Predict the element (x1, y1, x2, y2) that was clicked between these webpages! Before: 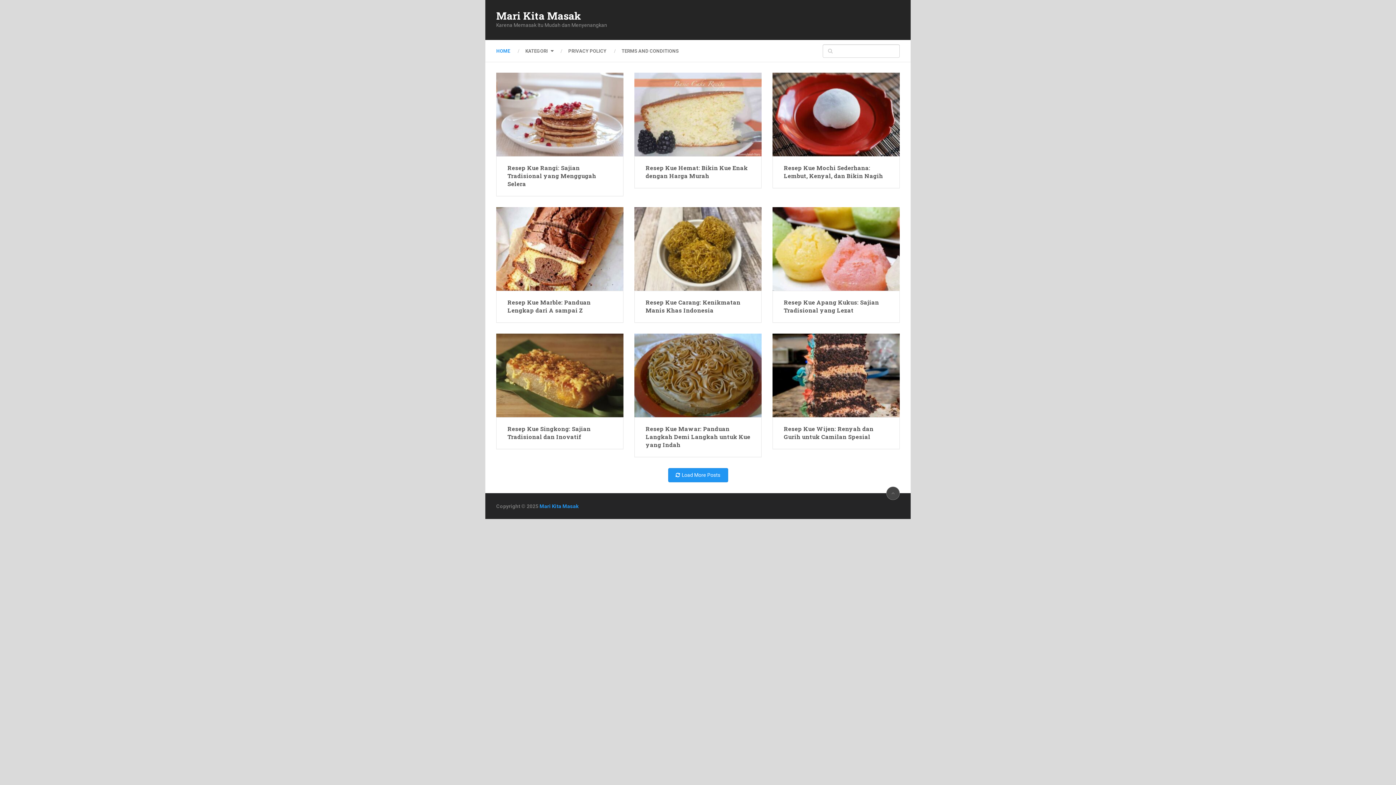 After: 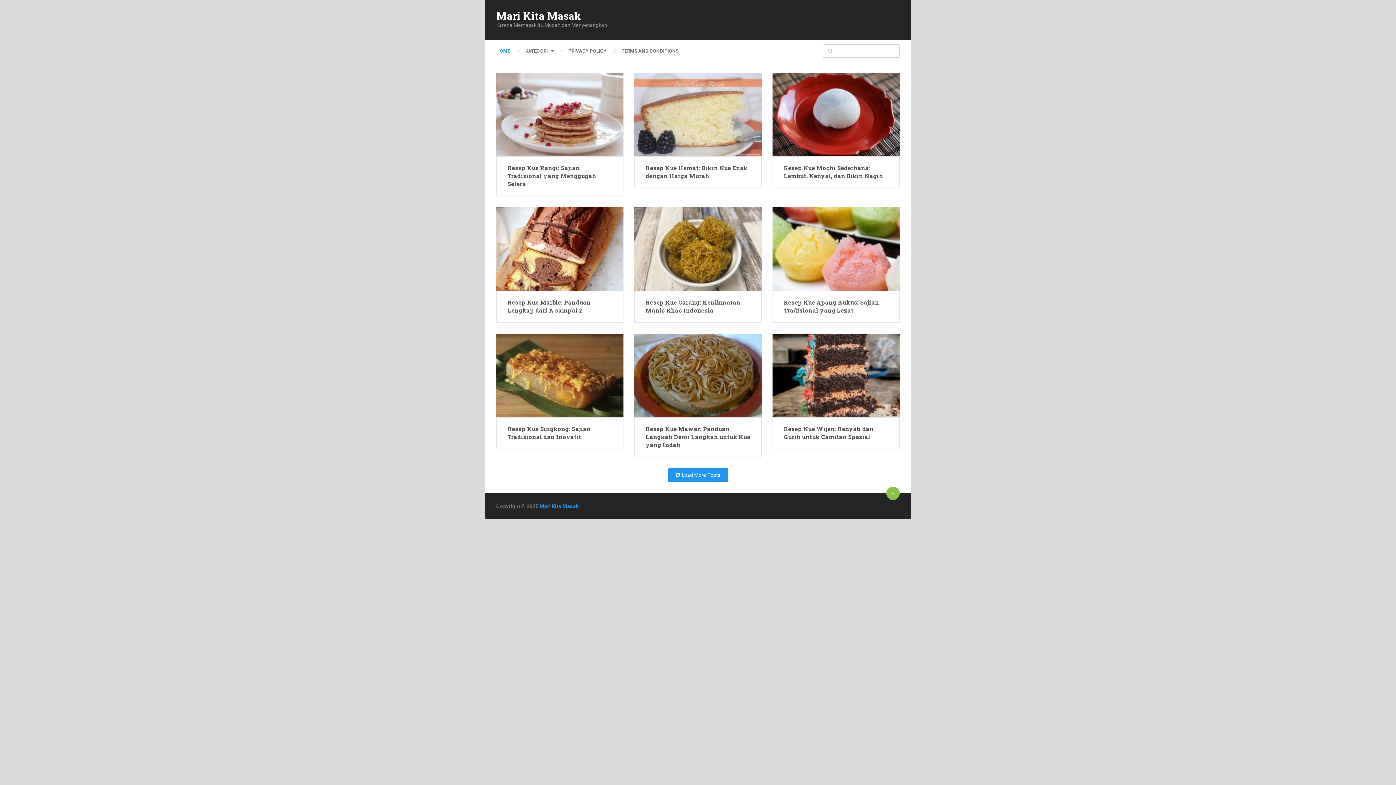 Action: bbox: (886, 486, 900, 500)